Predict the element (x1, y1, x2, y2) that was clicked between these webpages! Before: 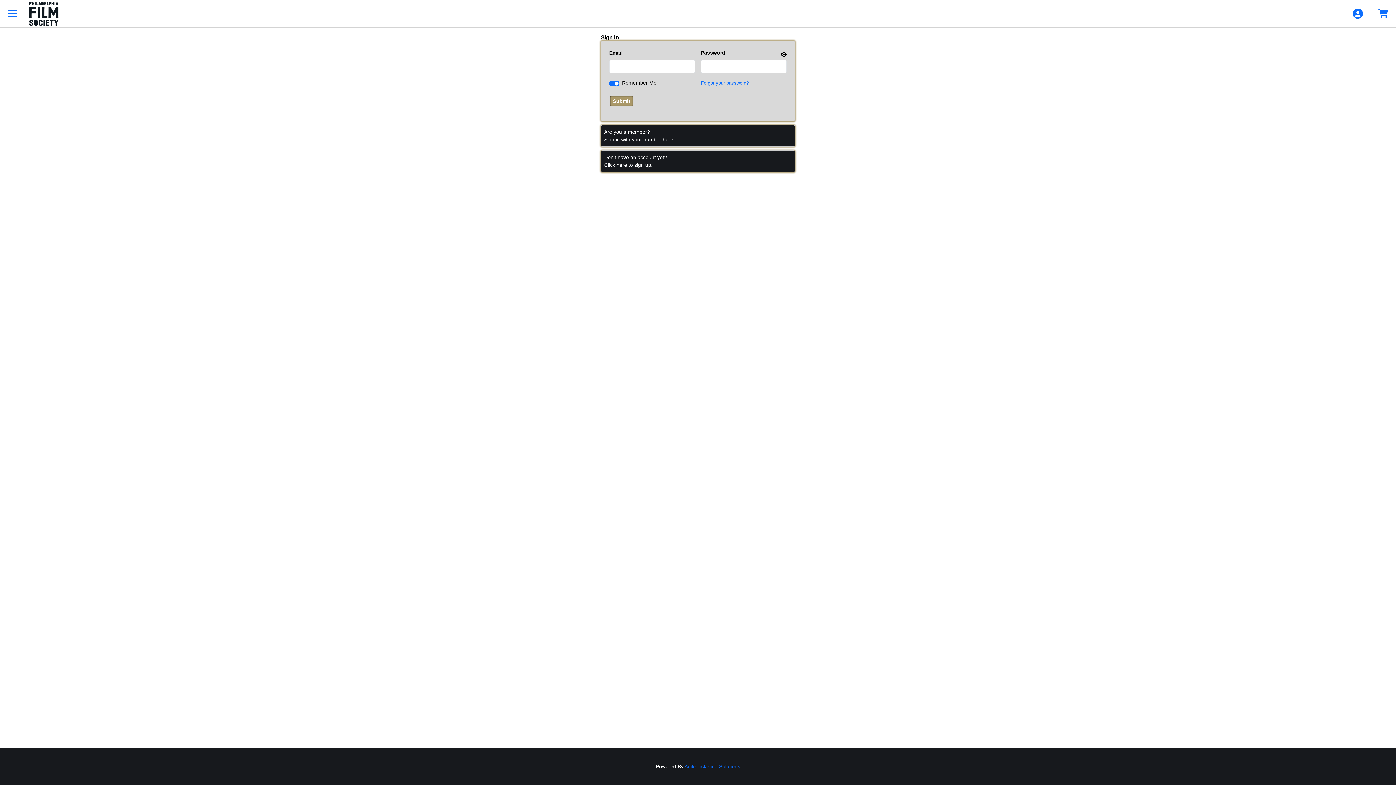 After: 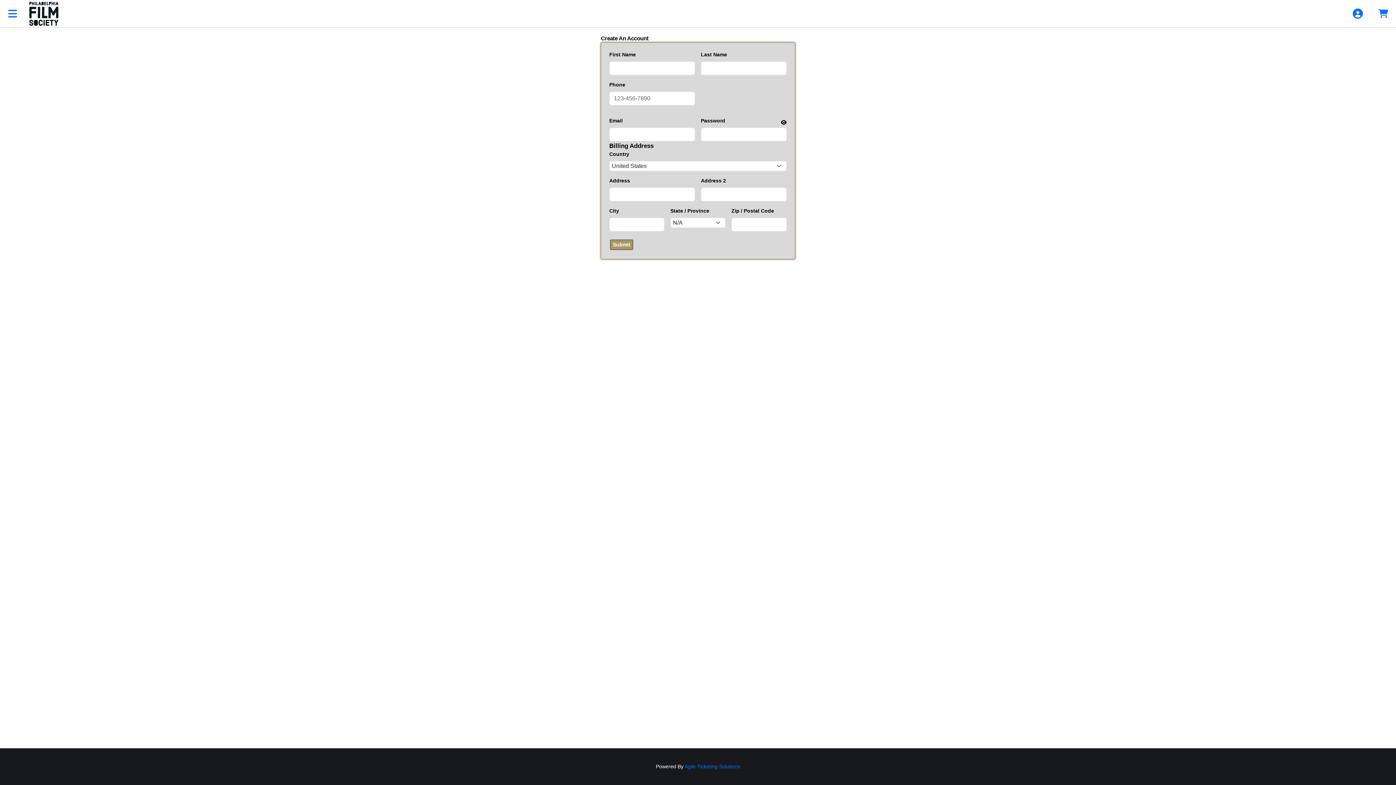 Action: bbox: (601, 150, 795, 172) label: Create New Account